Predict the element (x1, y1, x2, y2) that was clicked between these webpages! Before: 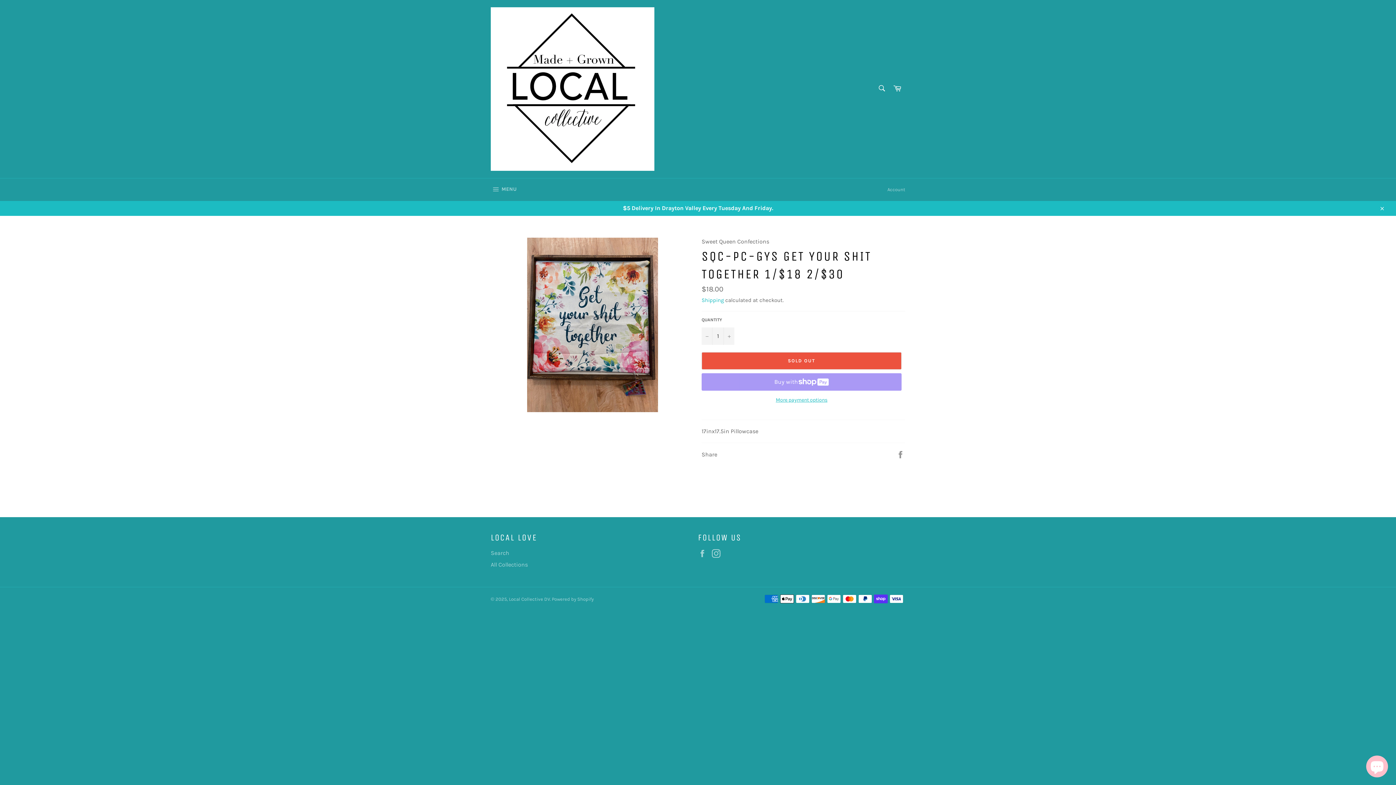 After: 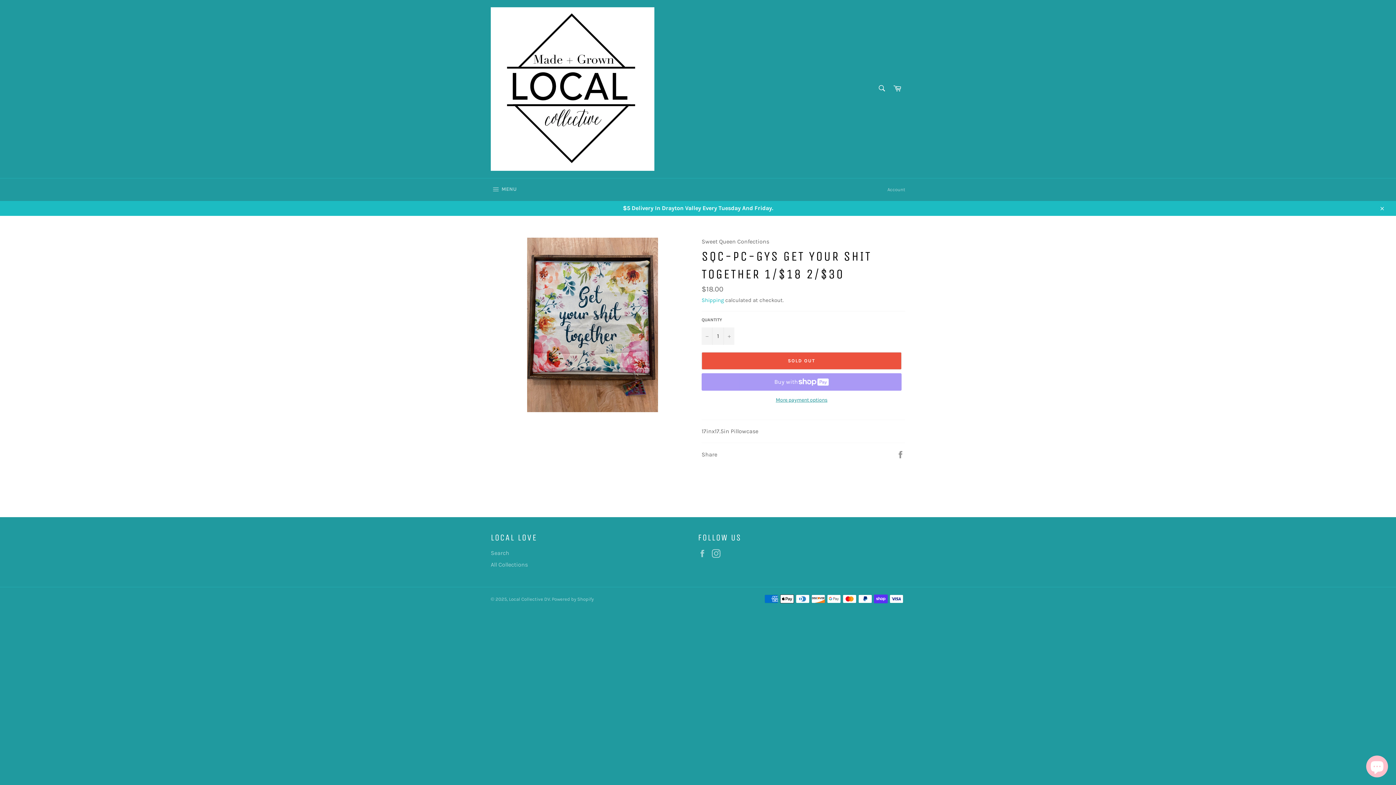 Action: label: More payment options bbox: (701, 396, 901, 403)